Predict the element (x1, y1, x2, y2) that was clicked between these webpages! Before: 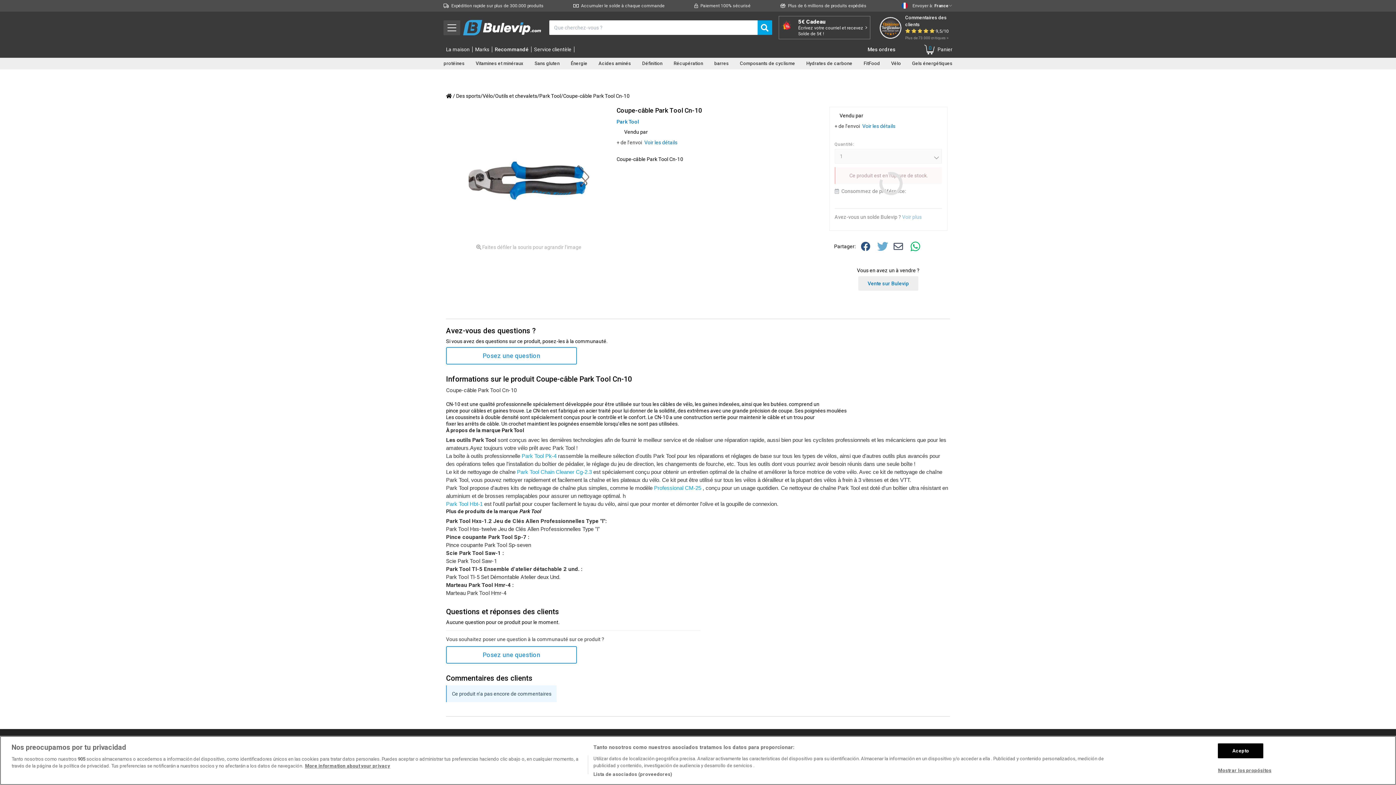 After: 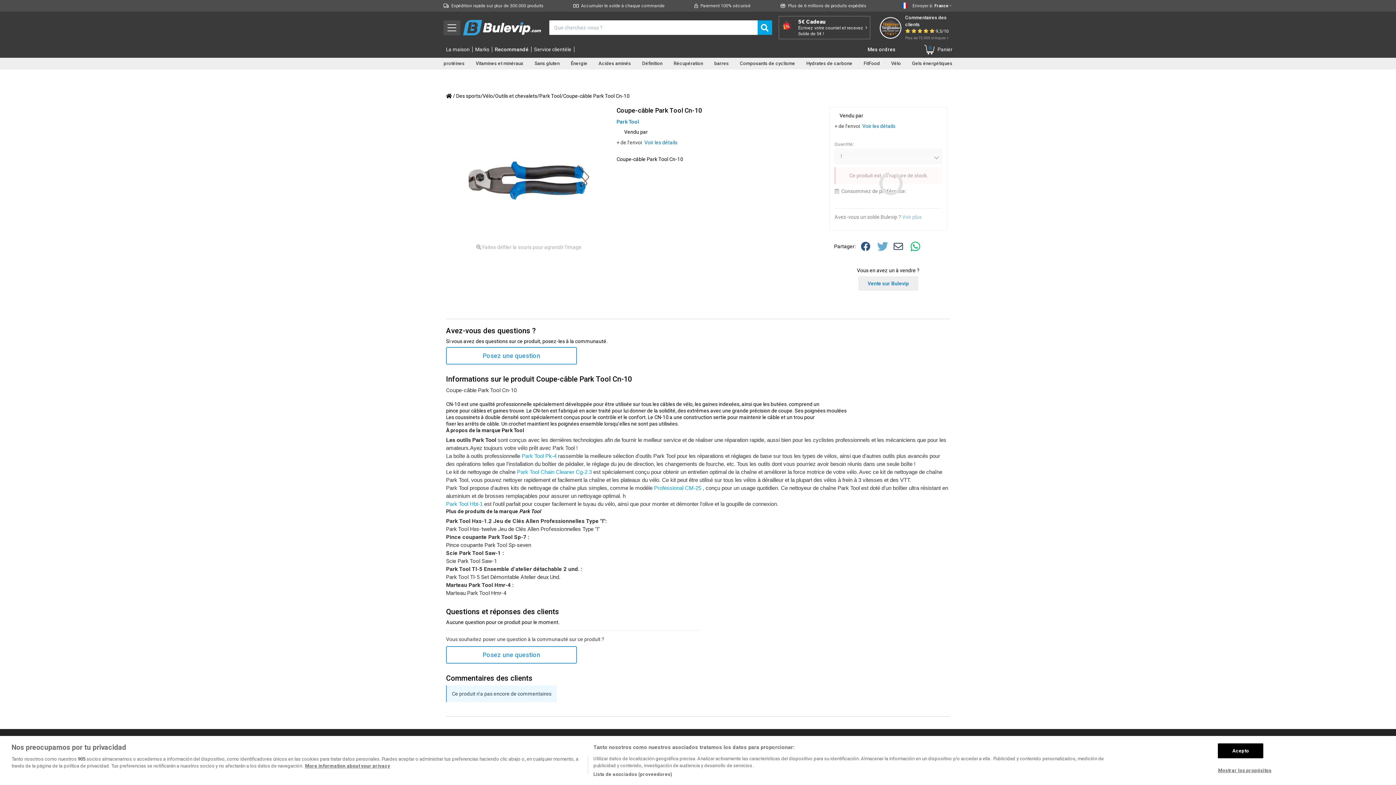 Action: bbox: (876, 13, 905, 42)